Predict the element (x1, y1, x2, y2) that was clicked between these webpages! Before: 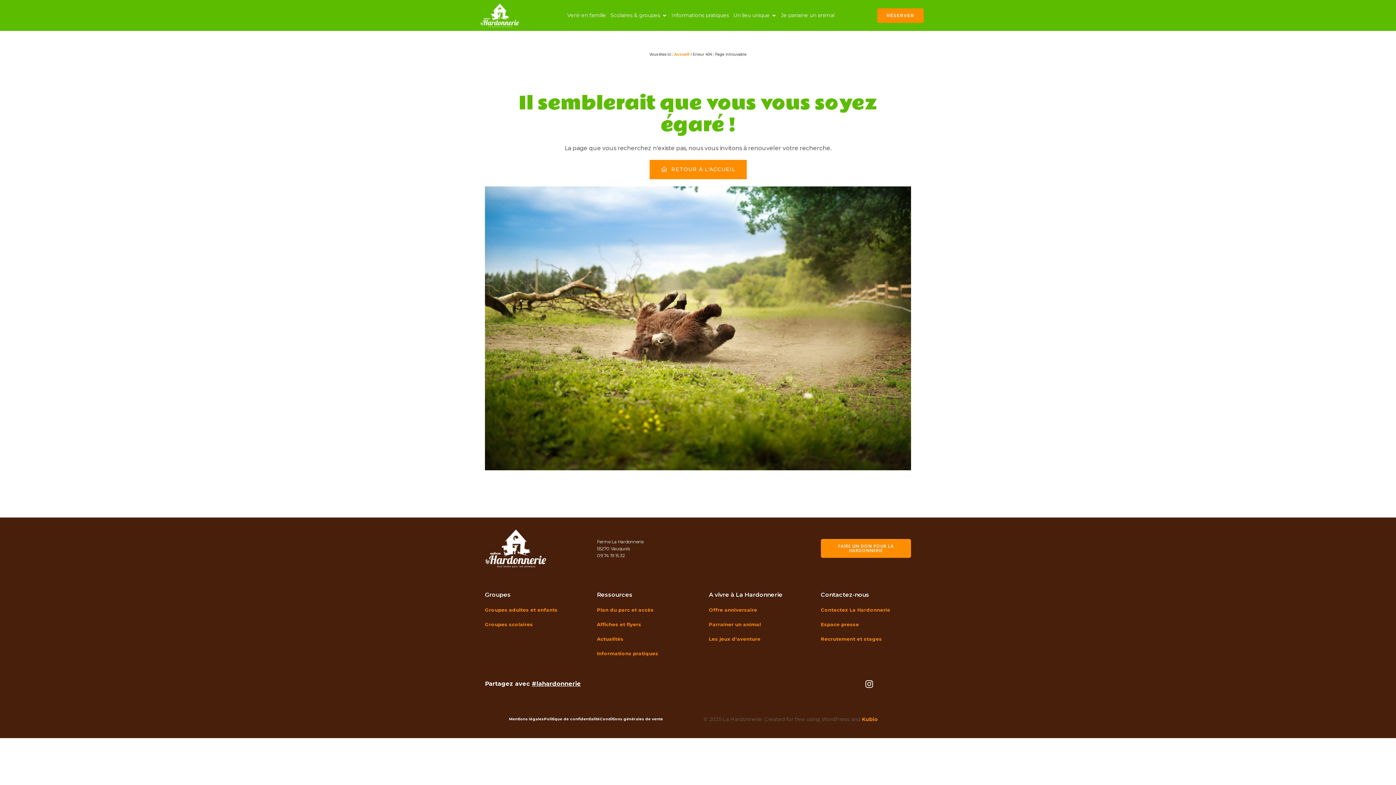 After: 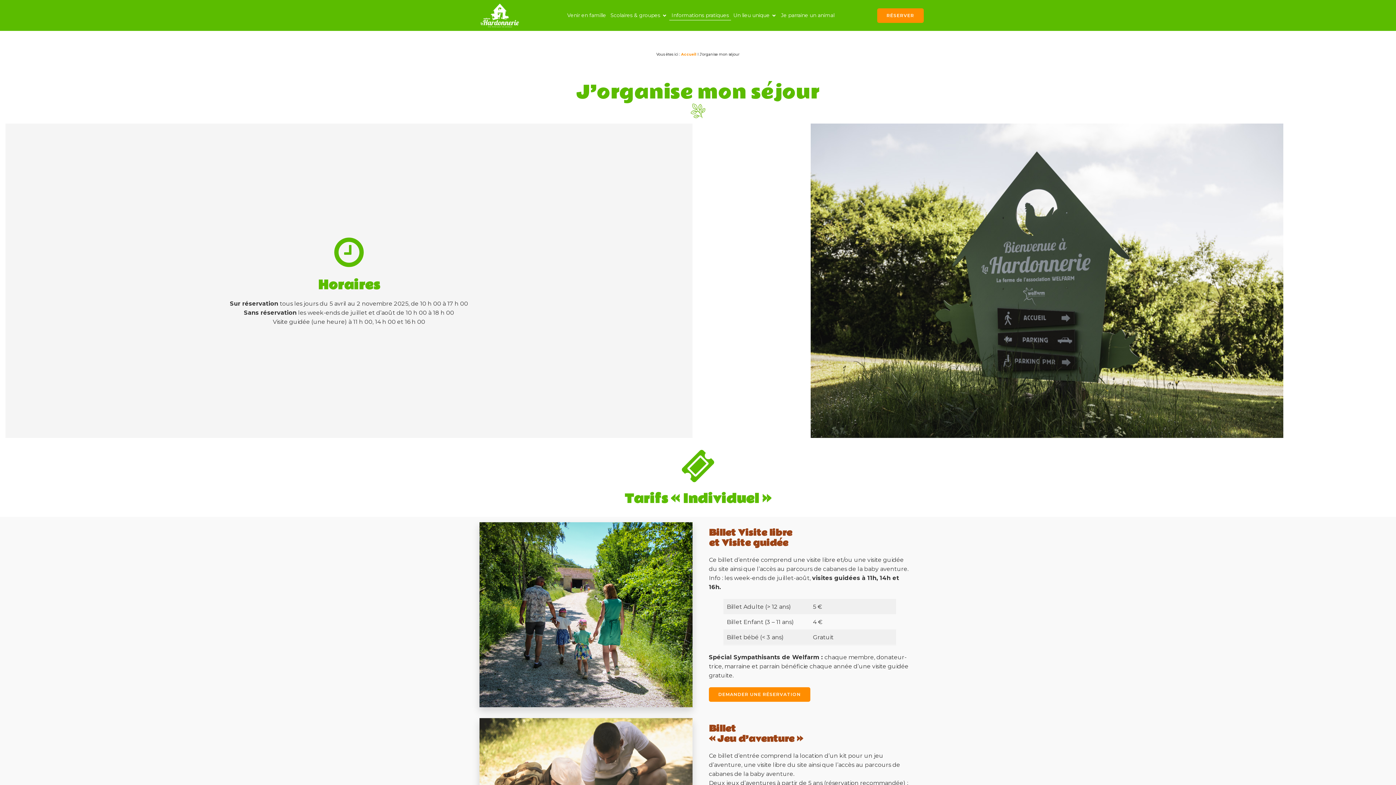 Action: label: Informations pratiques bbox: (597, 651, 658, 656)